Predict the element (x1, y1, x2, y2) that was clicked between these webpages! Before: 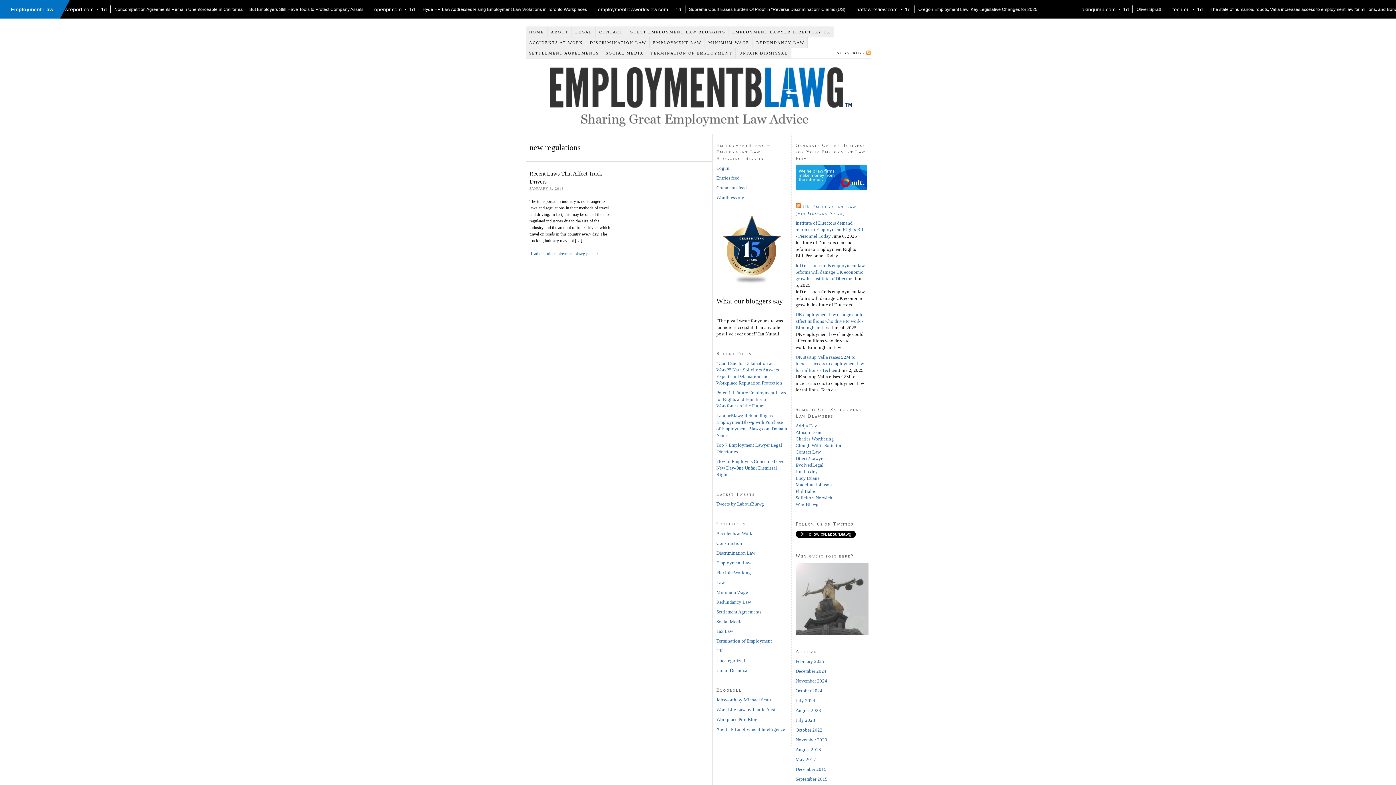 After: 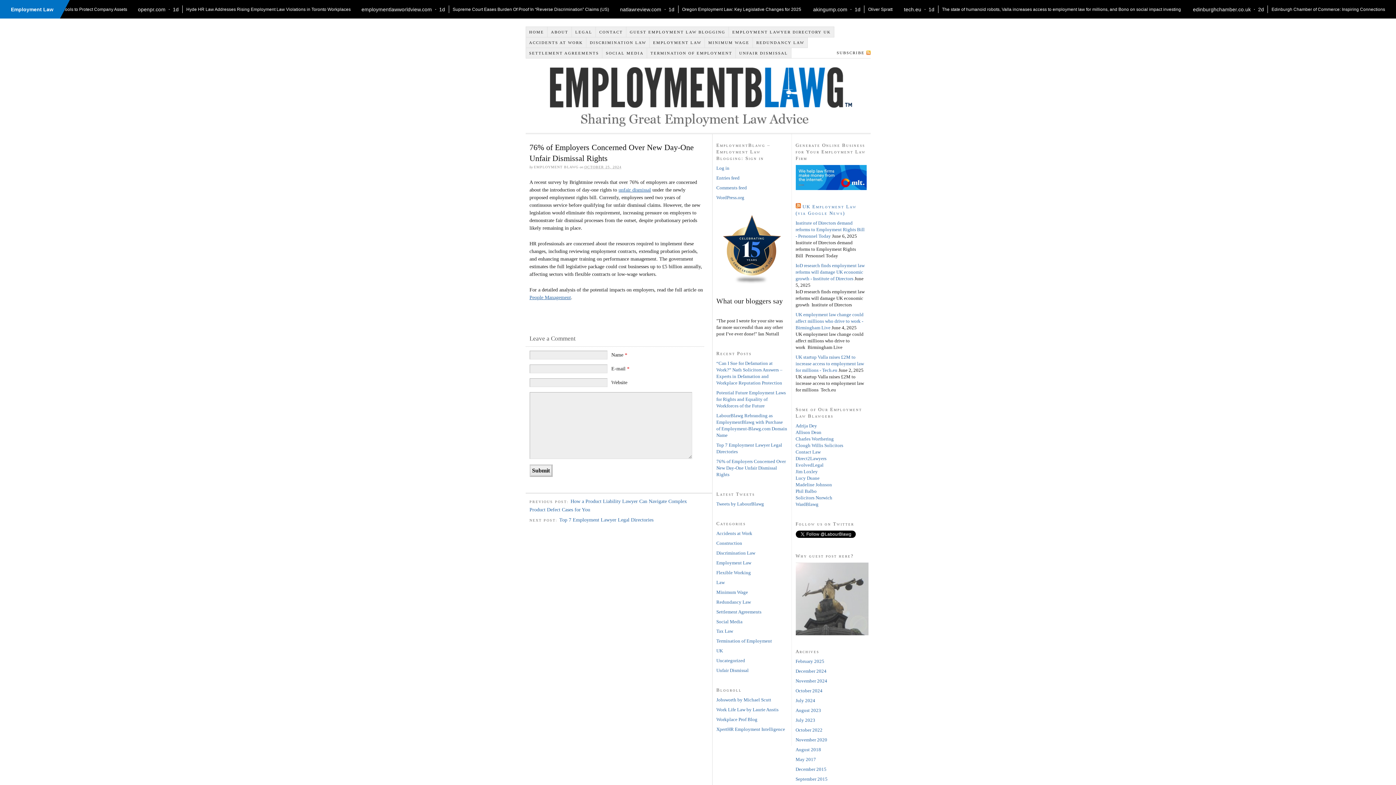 Action: bbox: (716, 458, 786, 477) label: 76% of Employers Concerned Over New Day-One Unfair Dismissal Rights